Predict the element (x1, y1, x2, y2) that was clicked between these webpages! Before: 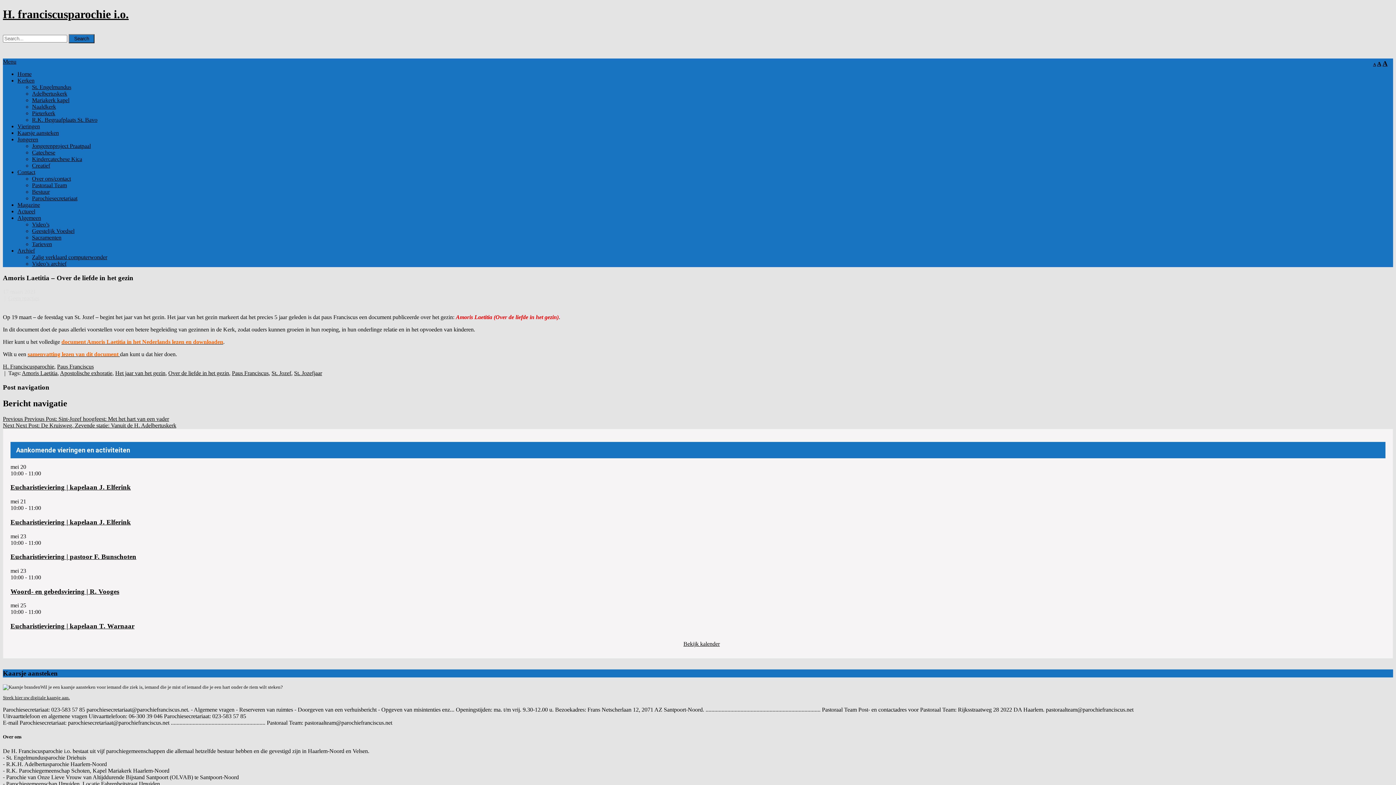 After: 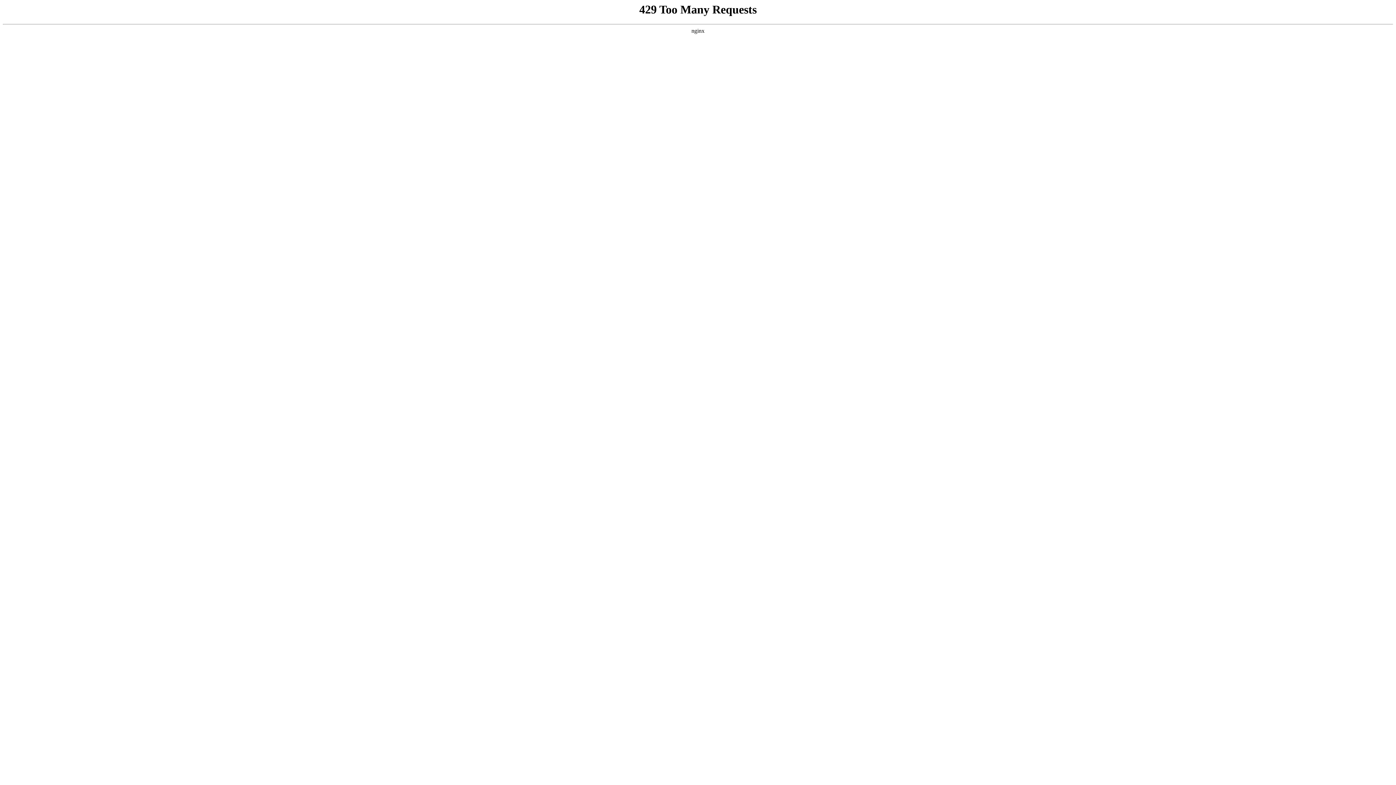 Action: bbox: (17, 123, 40, 129) label: Vieringen